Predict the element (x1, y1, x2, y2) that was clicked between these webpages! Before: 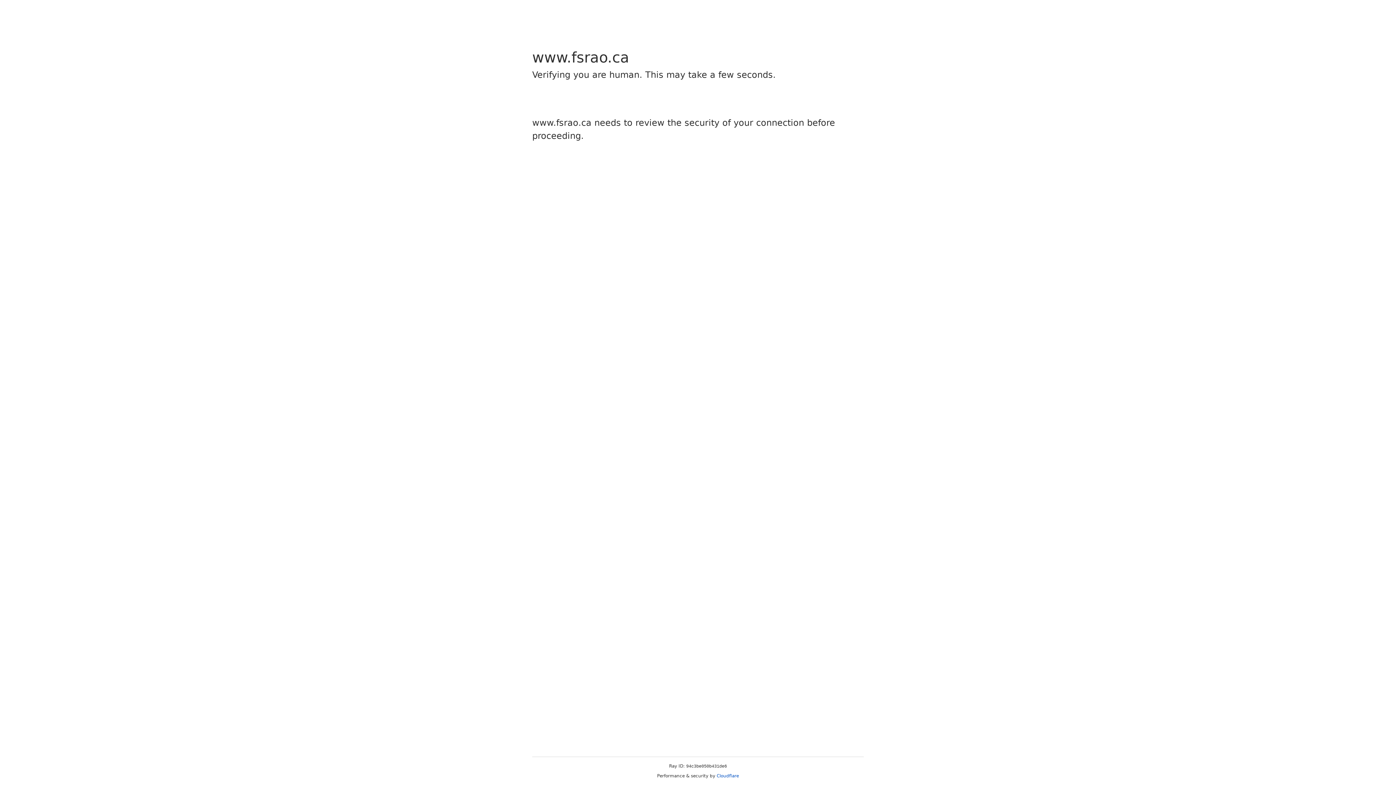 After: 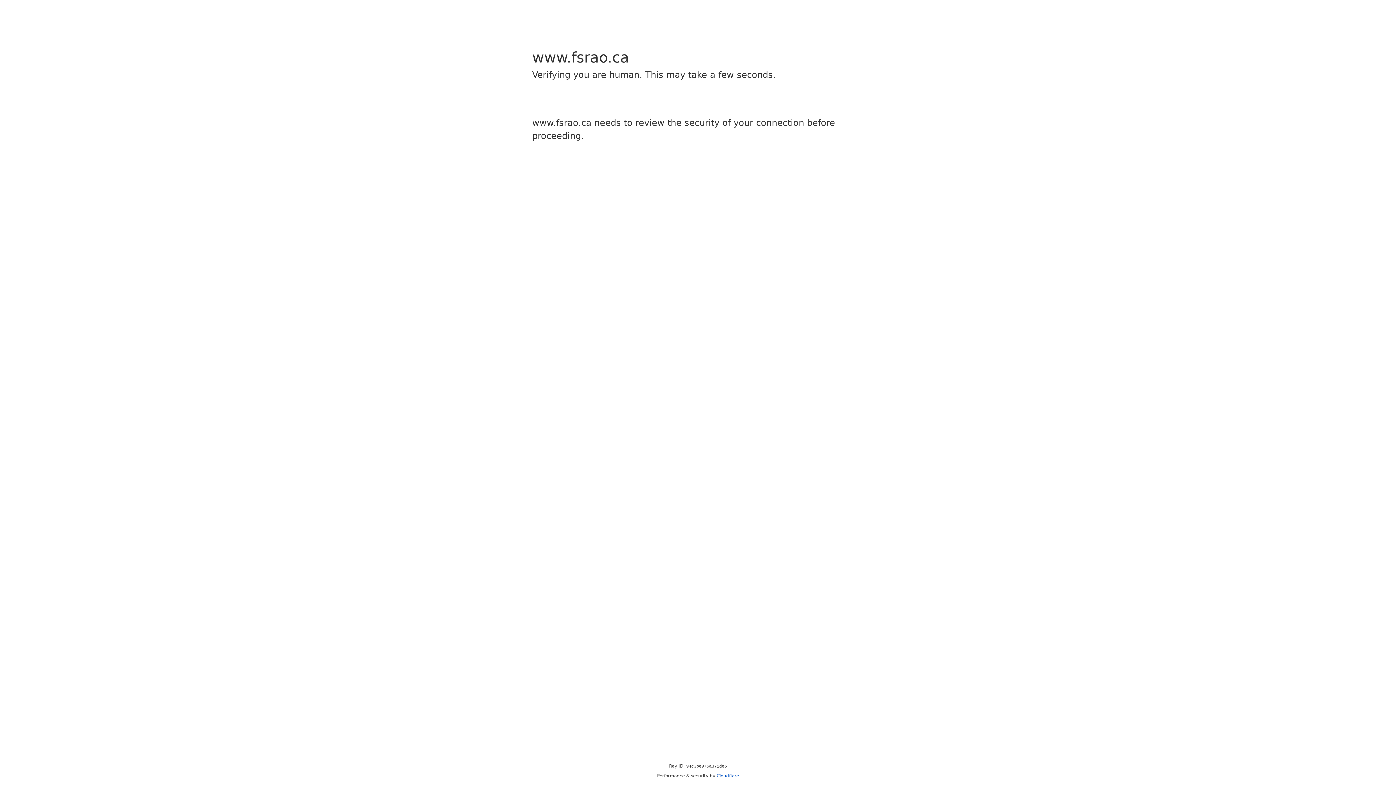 Action: bbox: (716, 773, 739, 778) label: Cloudflare